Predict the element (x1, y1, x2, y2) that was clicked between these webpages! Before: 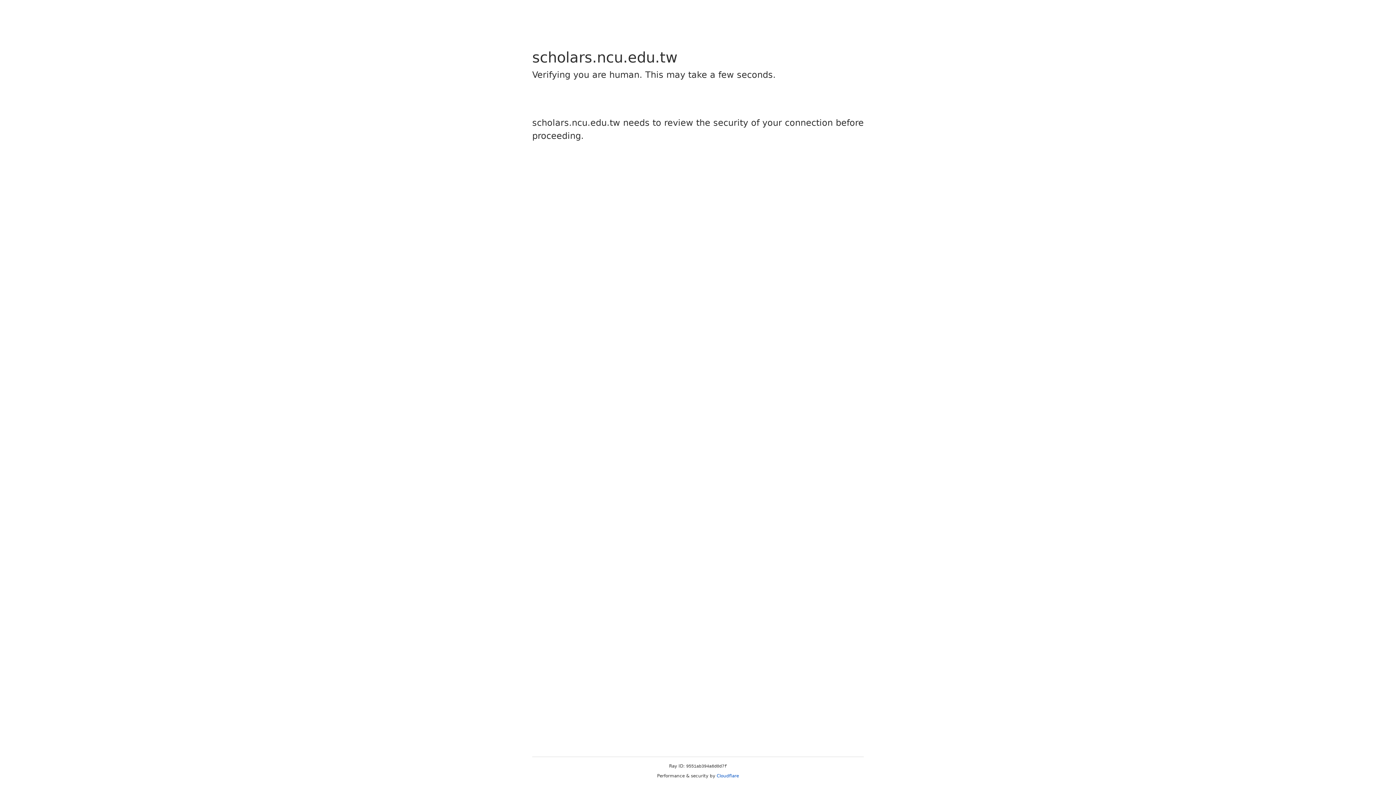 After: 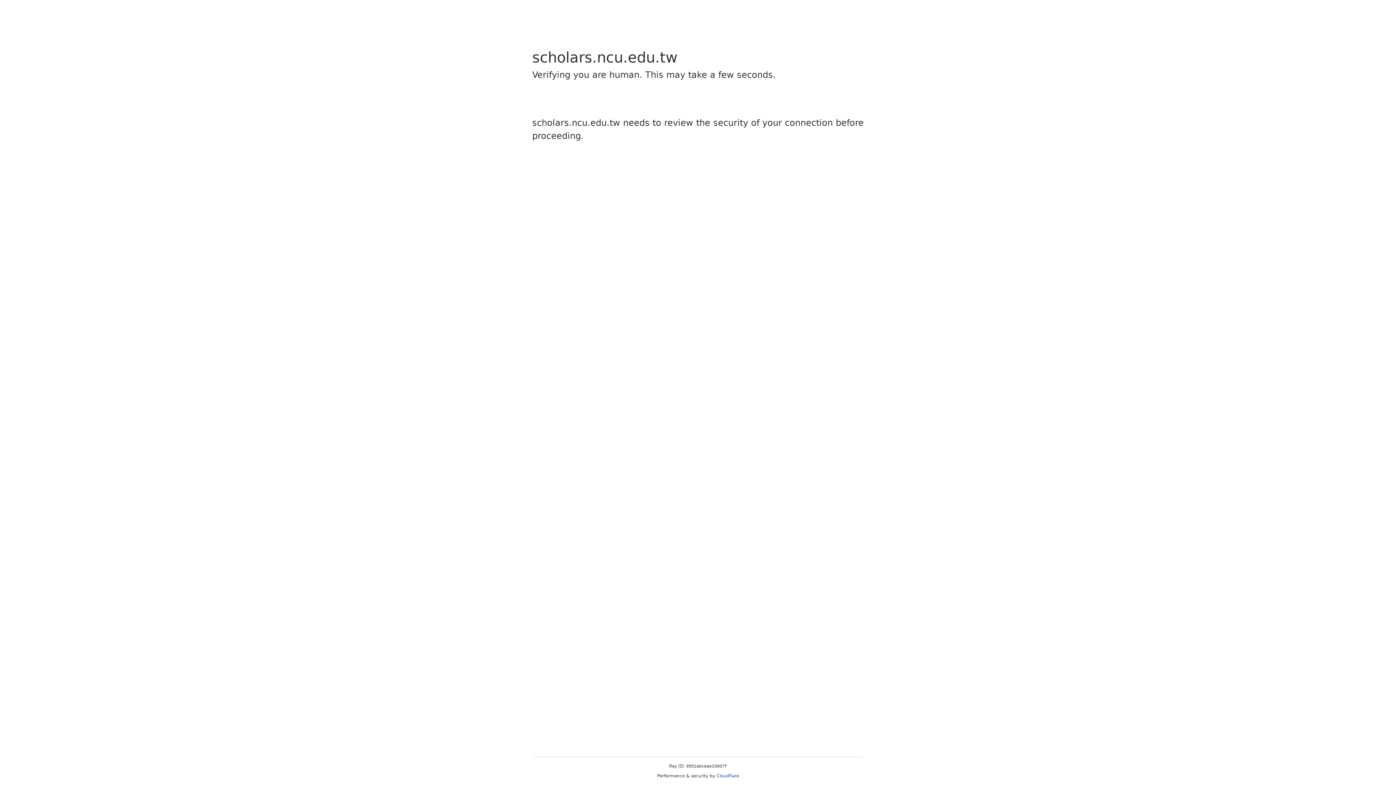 Action: label: Cloudflare bbox: (716, 773, 739, 778)